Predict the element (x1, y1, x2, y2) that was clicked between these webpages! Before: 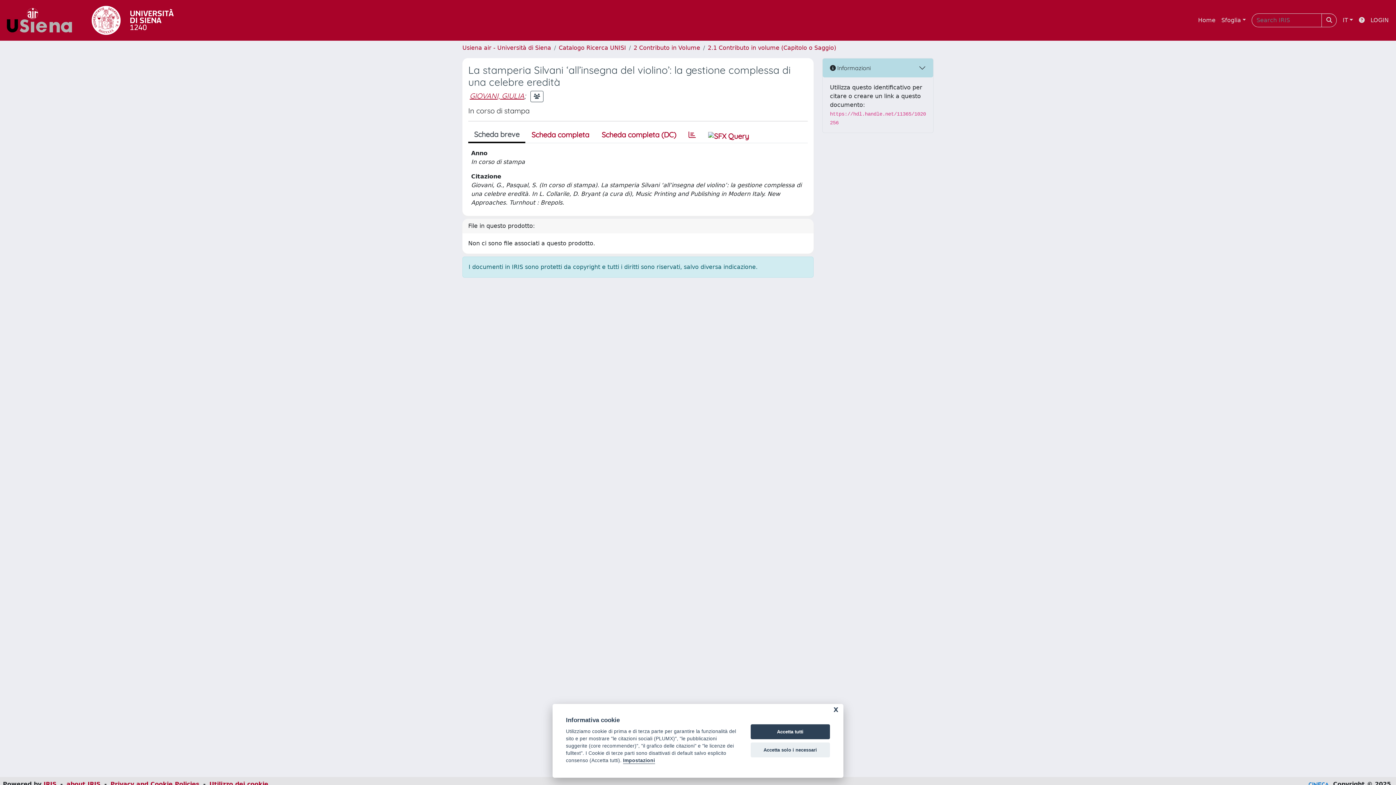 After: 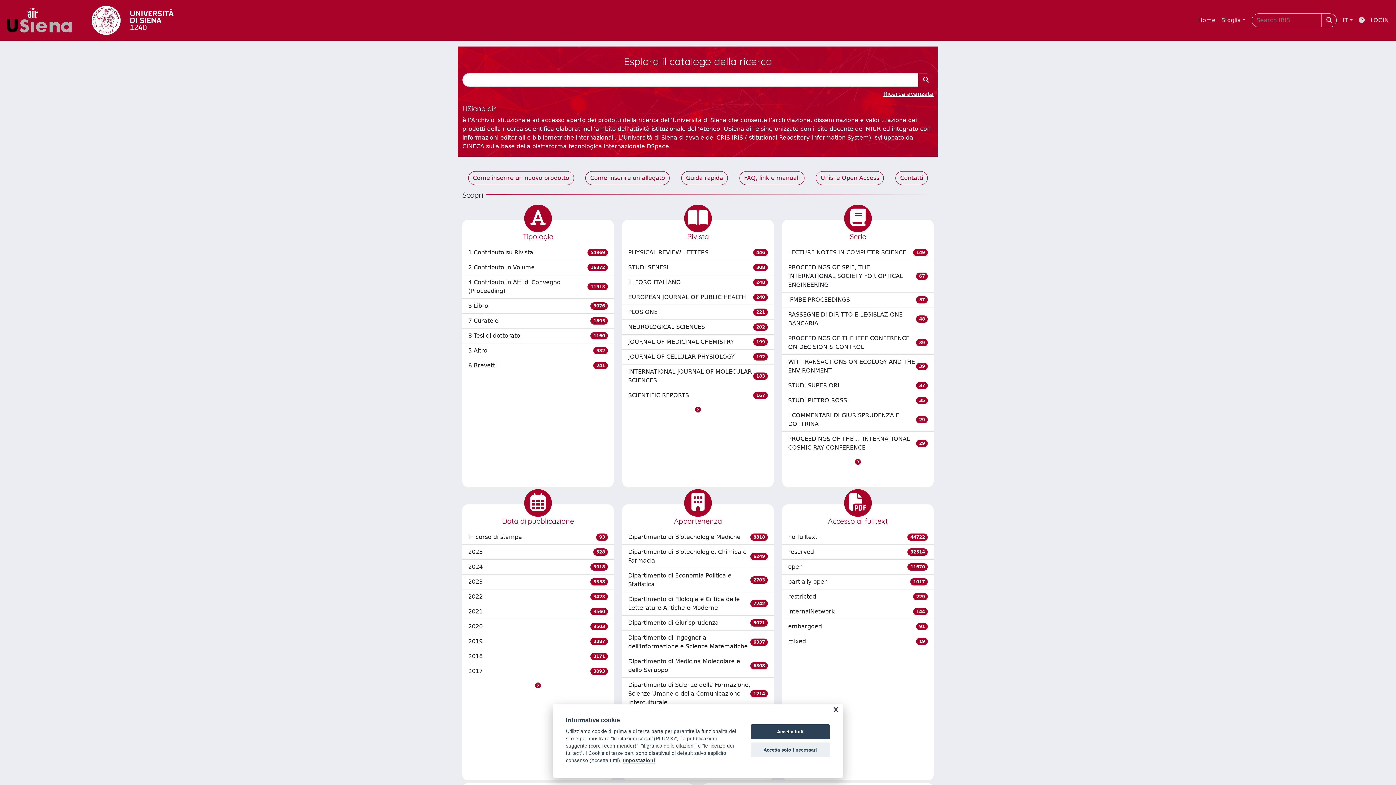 Action: bbox: (4, 4, 80, 36) label: link homepage